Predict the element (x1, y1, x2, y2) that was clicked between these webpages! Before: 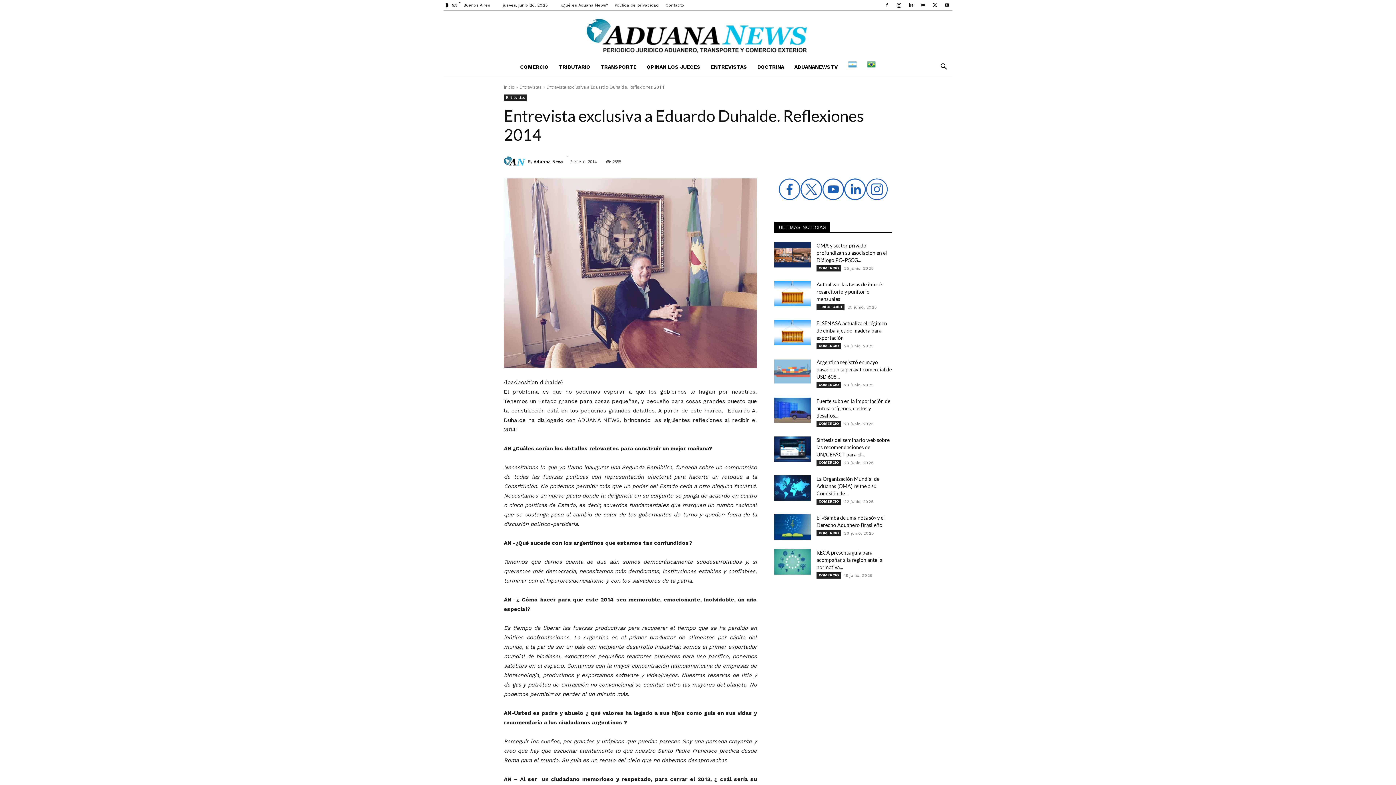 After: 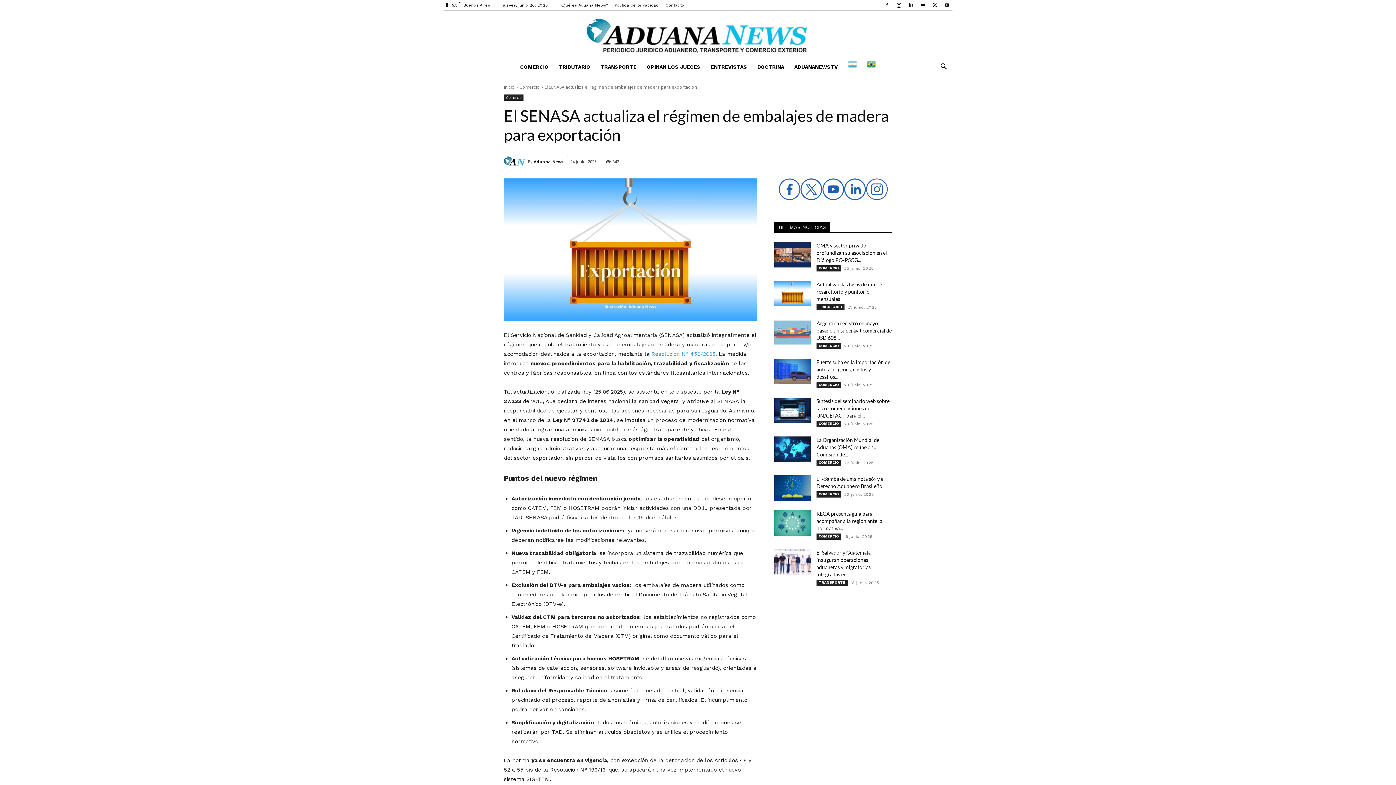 Action: bbox: (774, 320, 810, 345)